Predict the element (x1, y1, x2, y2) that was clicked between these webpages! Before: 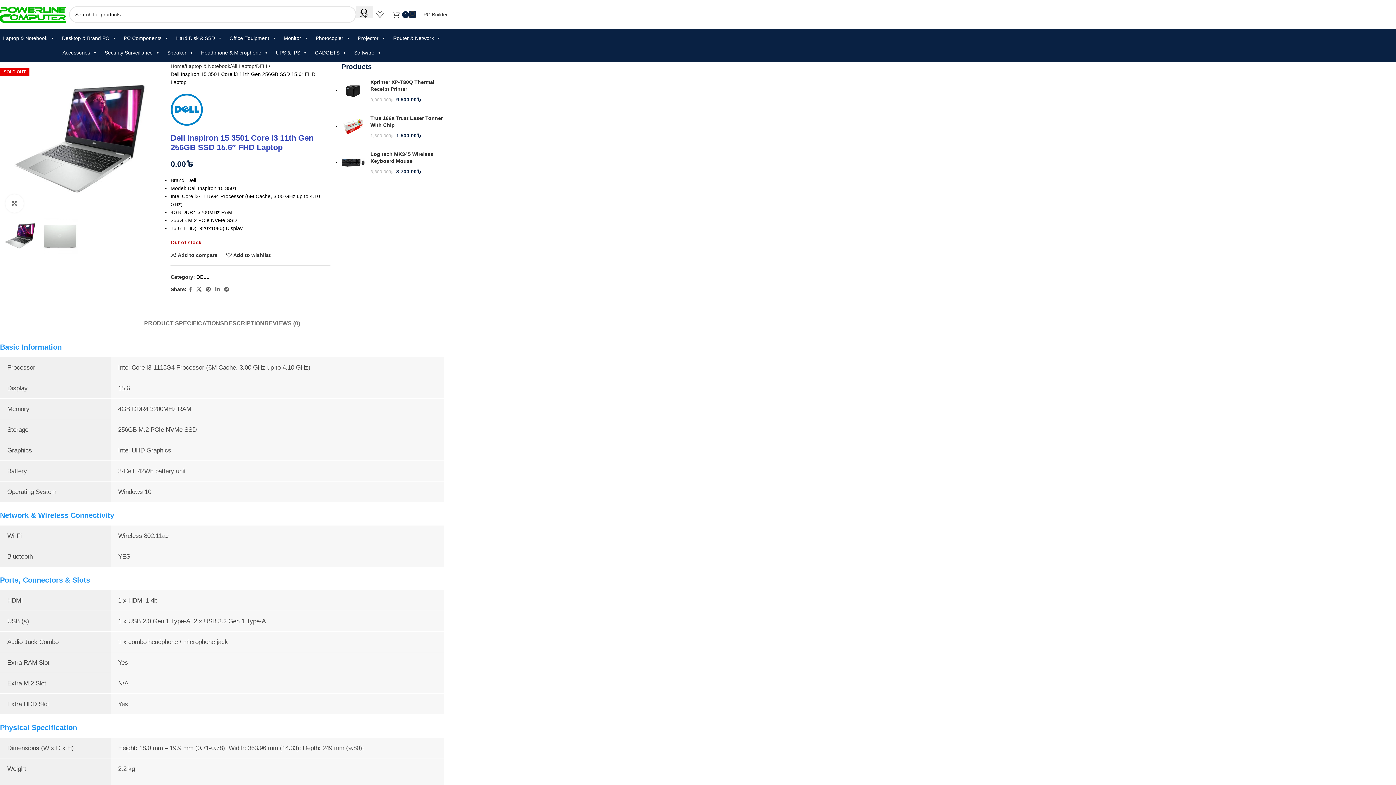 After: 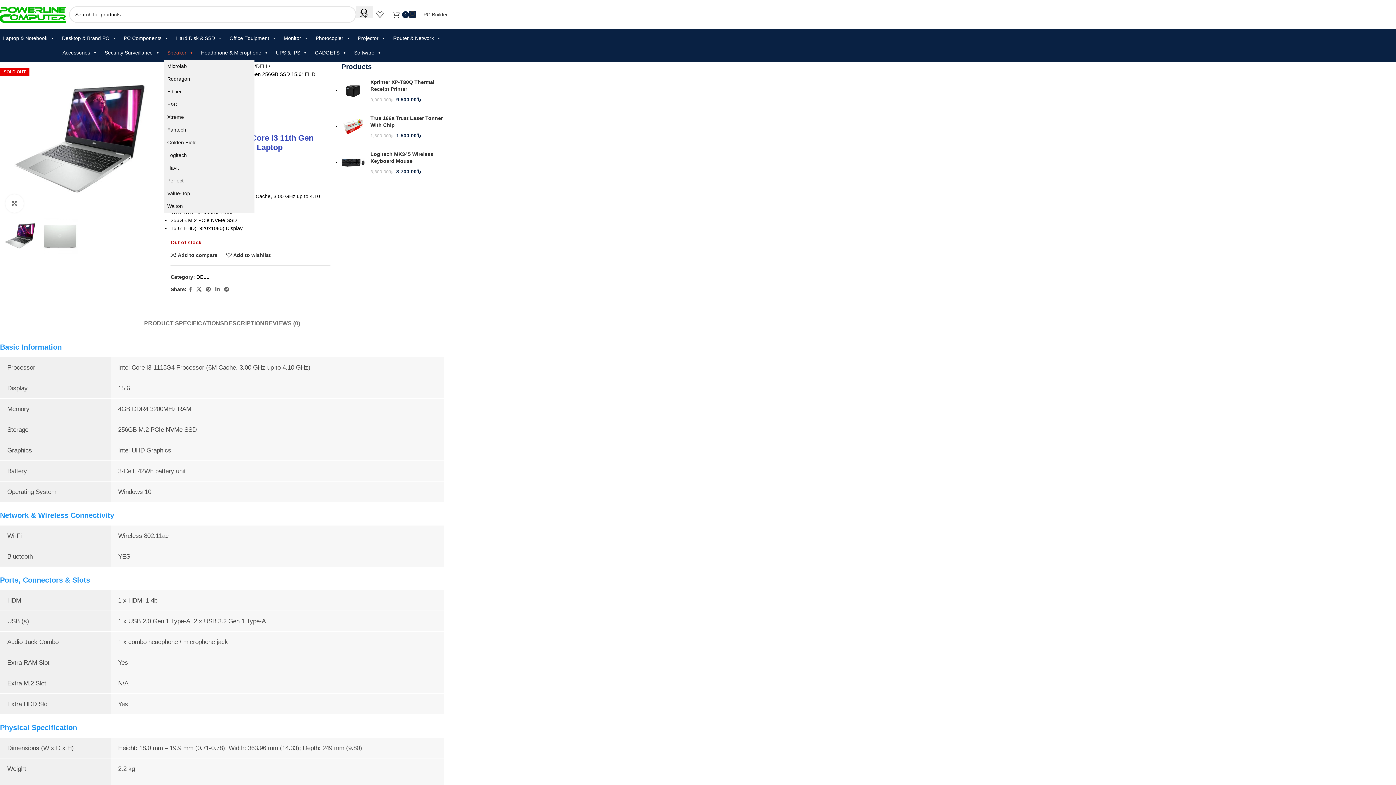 Action: label: Speaker bbox: (163, 45, 197, 60)